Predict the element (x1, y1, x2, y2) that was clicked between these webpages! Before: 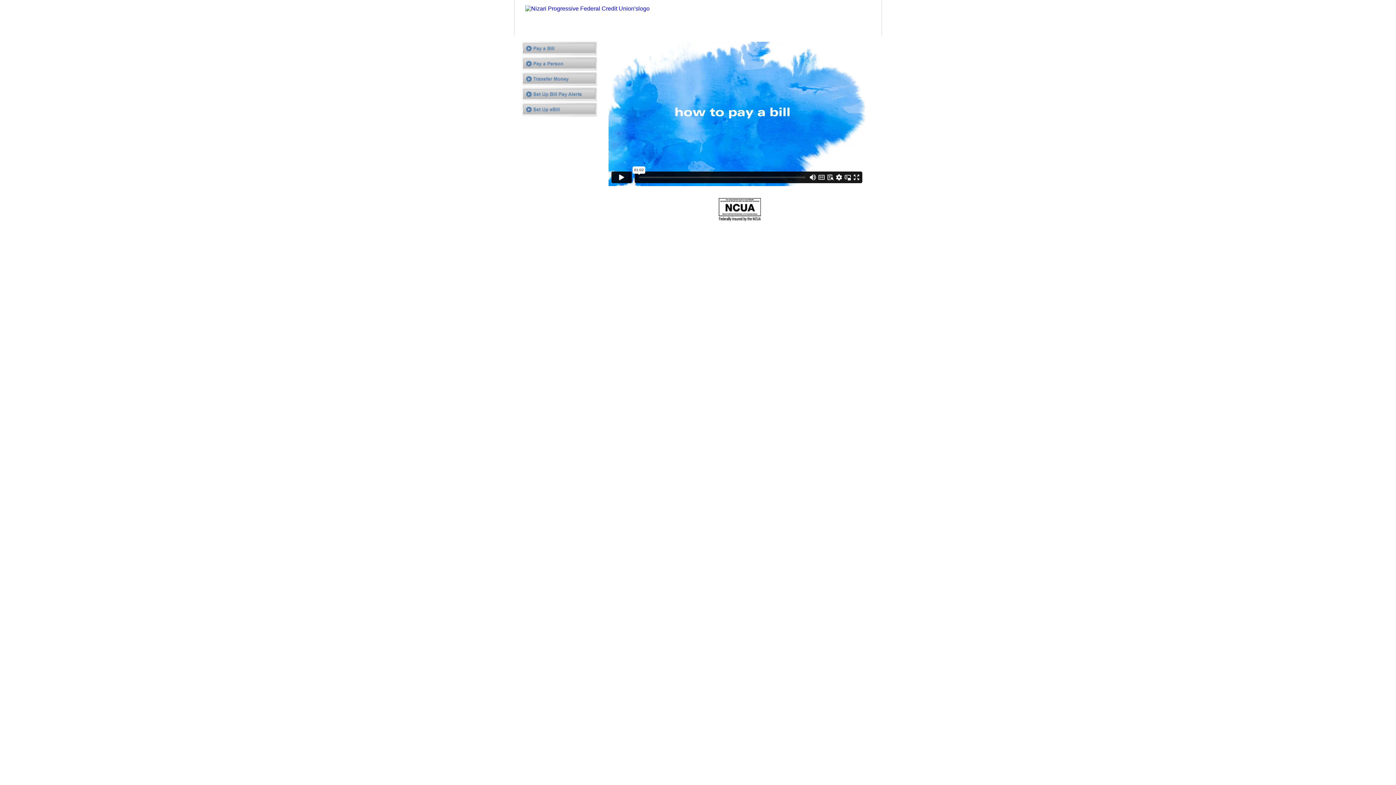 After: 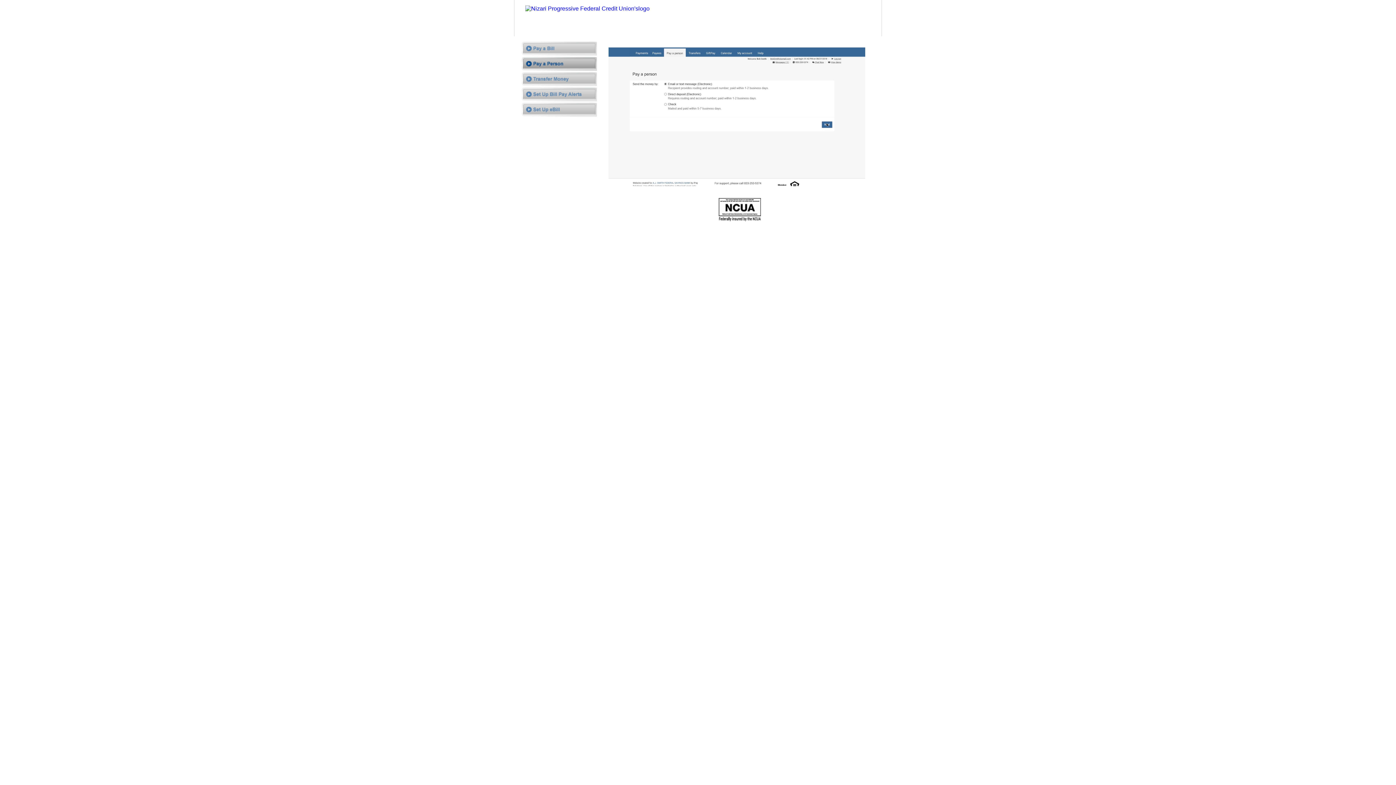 Action: bbox: (521, 57, 597, 72)